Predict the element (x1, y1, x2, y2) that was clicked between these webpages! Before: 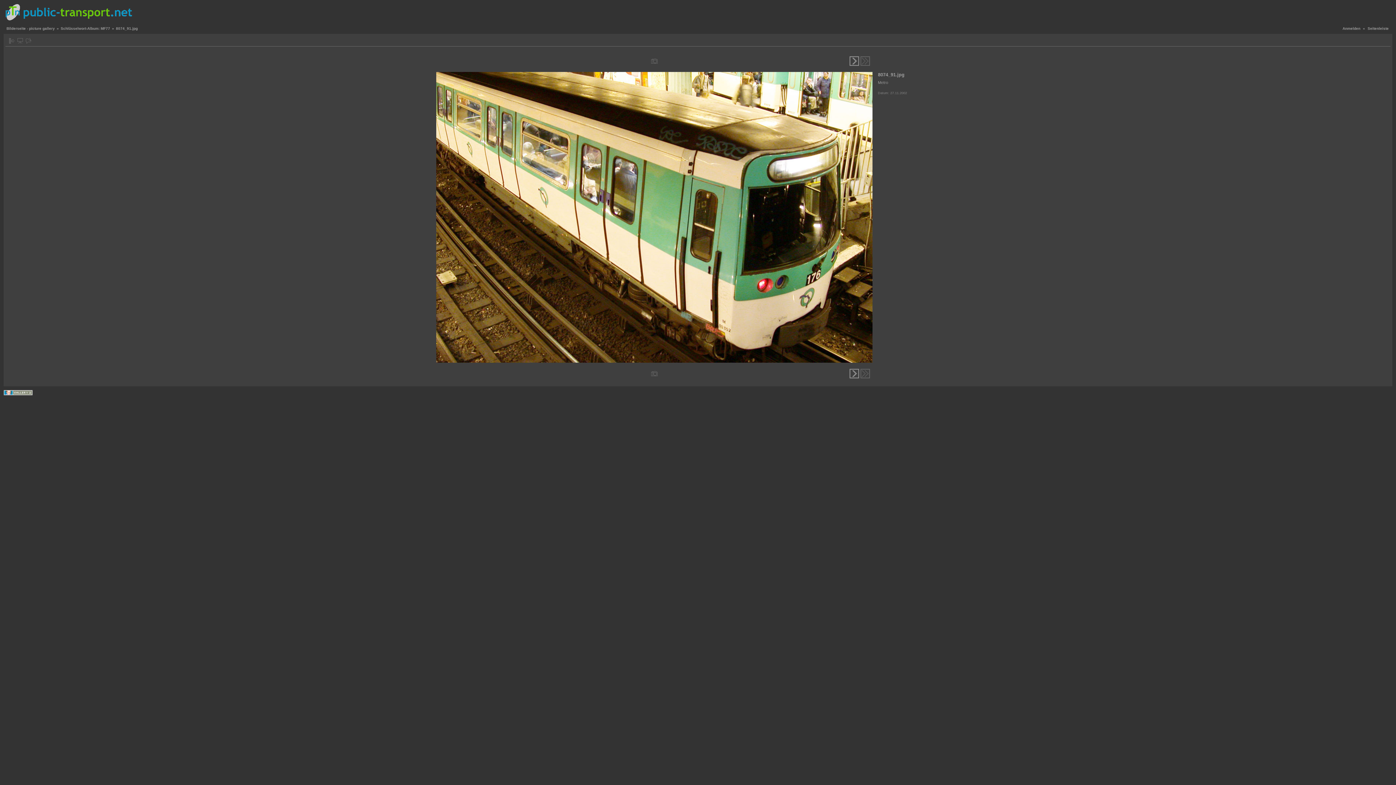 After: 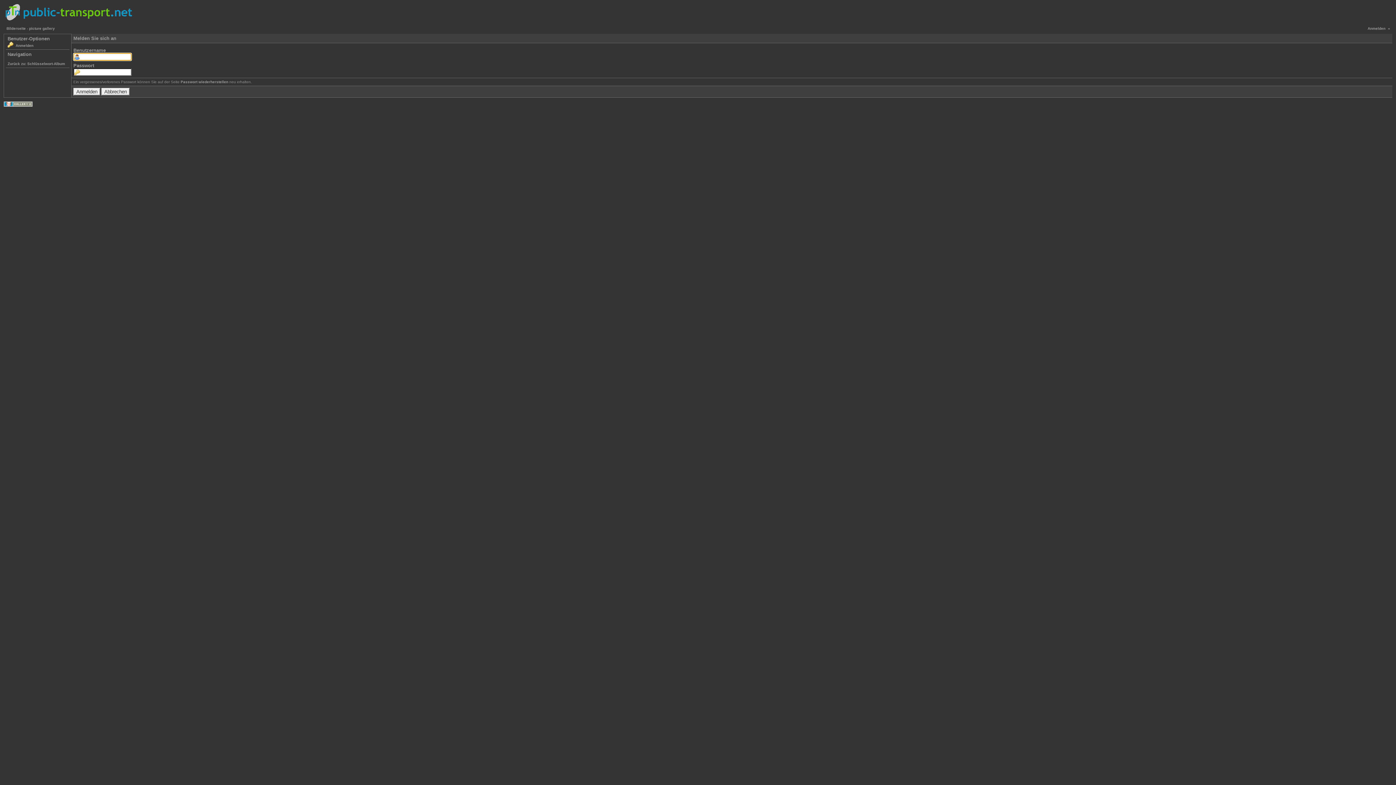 Action: bbox: (1342, 26, 1360, 30) label: Anmelden